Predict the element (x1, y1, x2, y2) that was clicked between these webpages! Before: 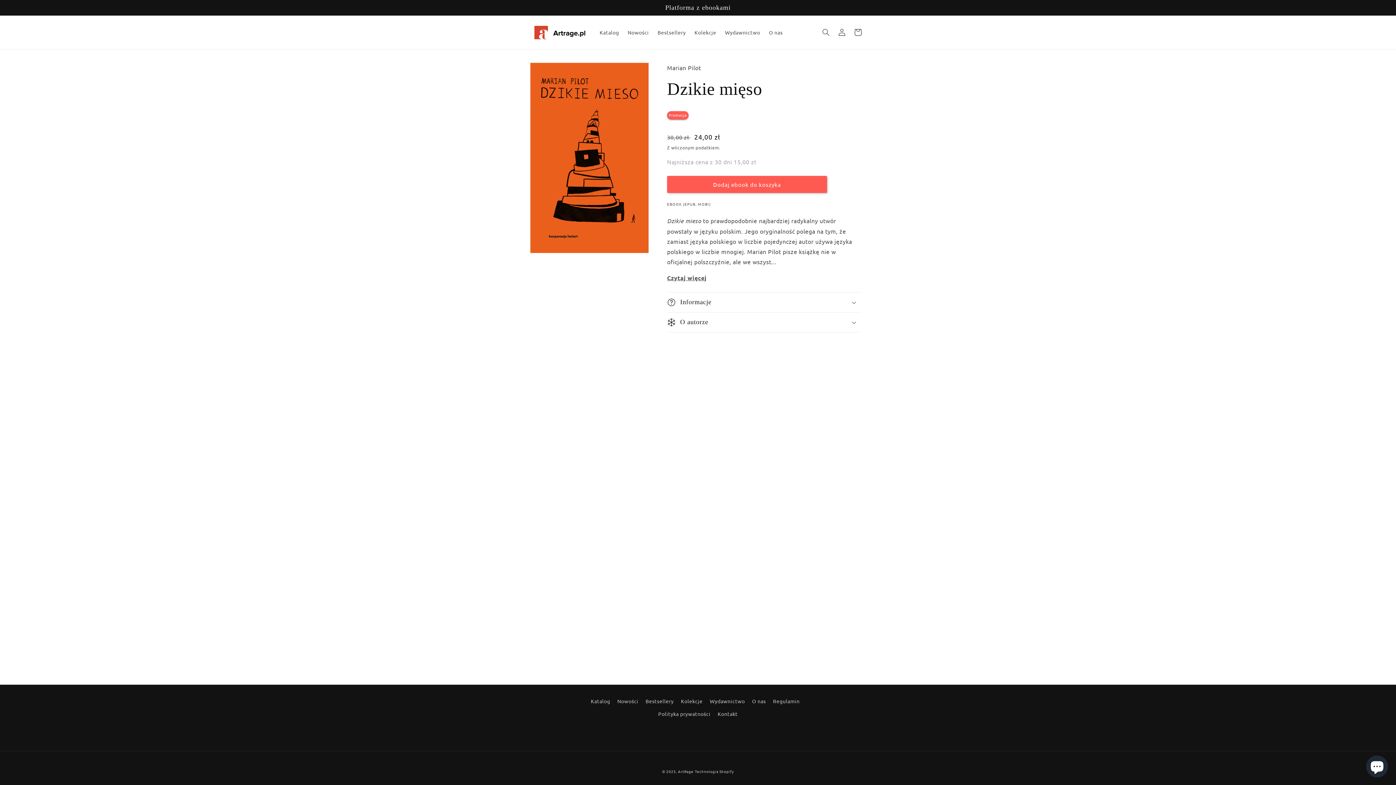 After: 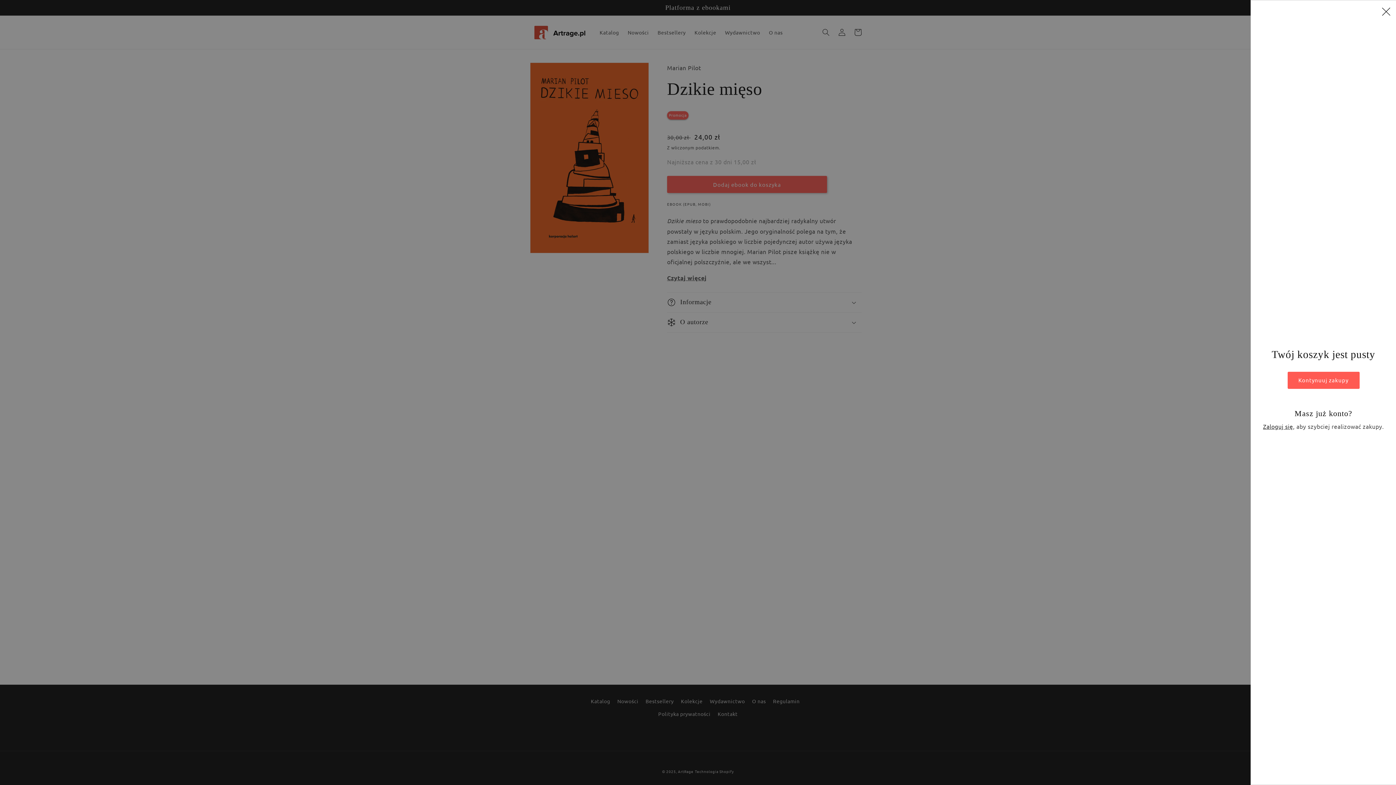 Action: bbox: (850, 24, 866, 40) label: Koszyk